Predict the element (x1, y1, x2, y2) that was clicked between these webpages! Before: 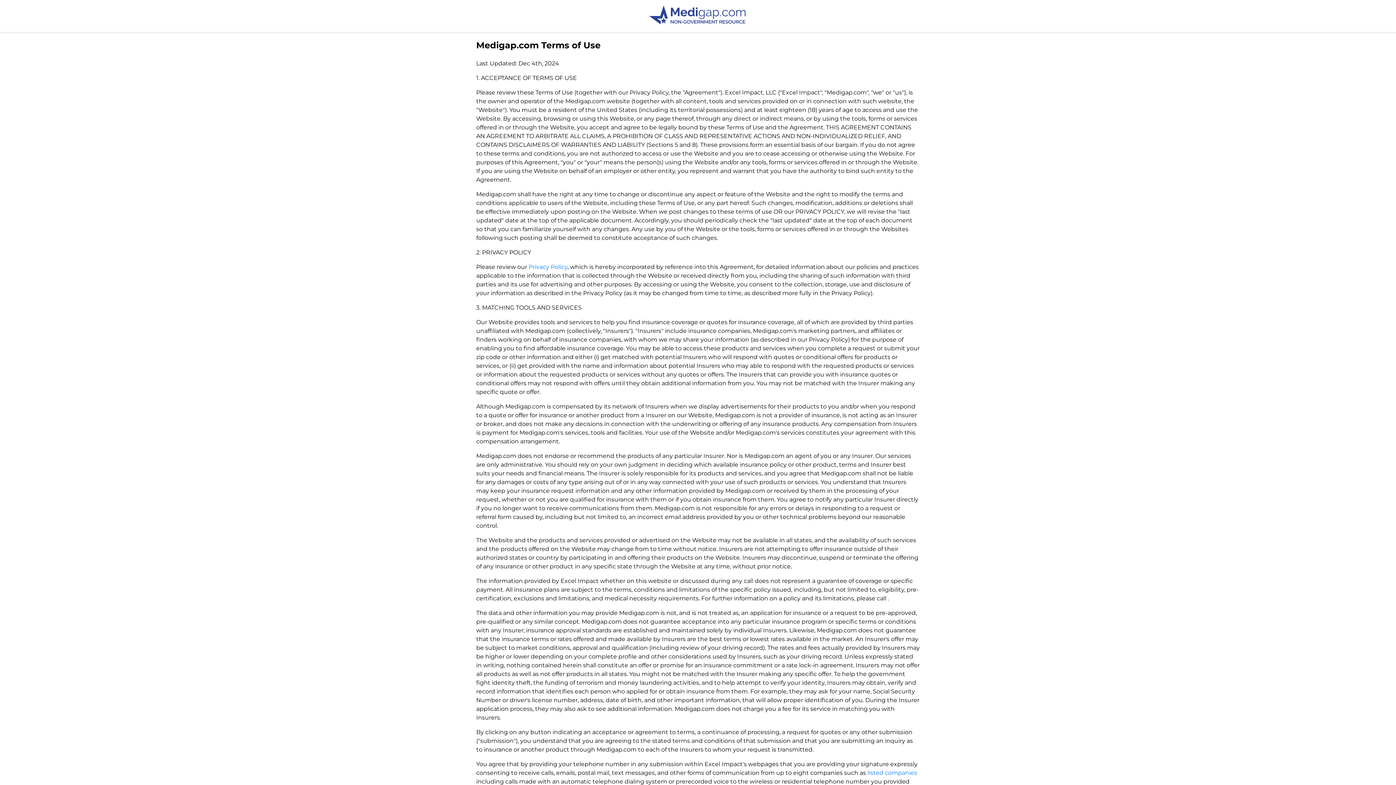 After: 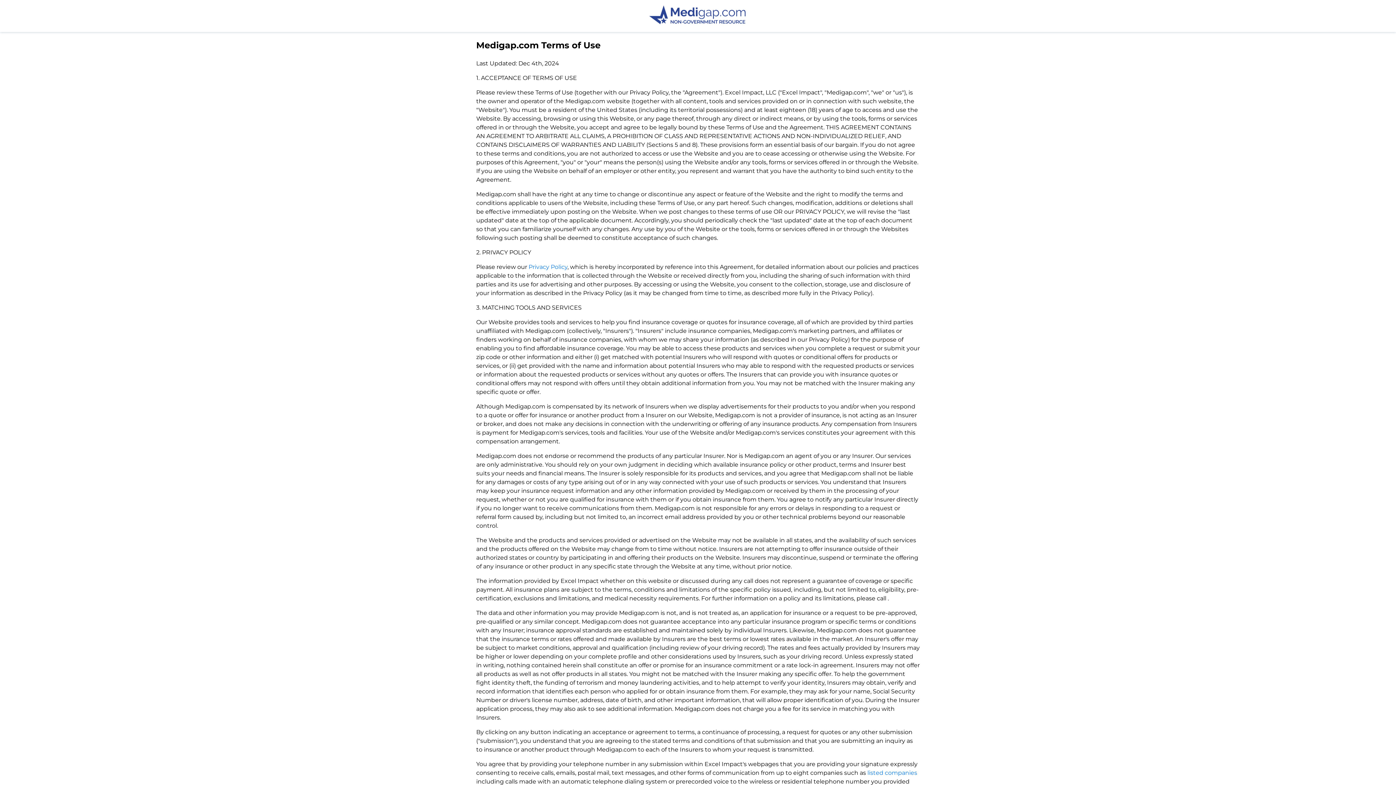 Action: bbox: (528, 263, 567, 270) label: Privacy Policy